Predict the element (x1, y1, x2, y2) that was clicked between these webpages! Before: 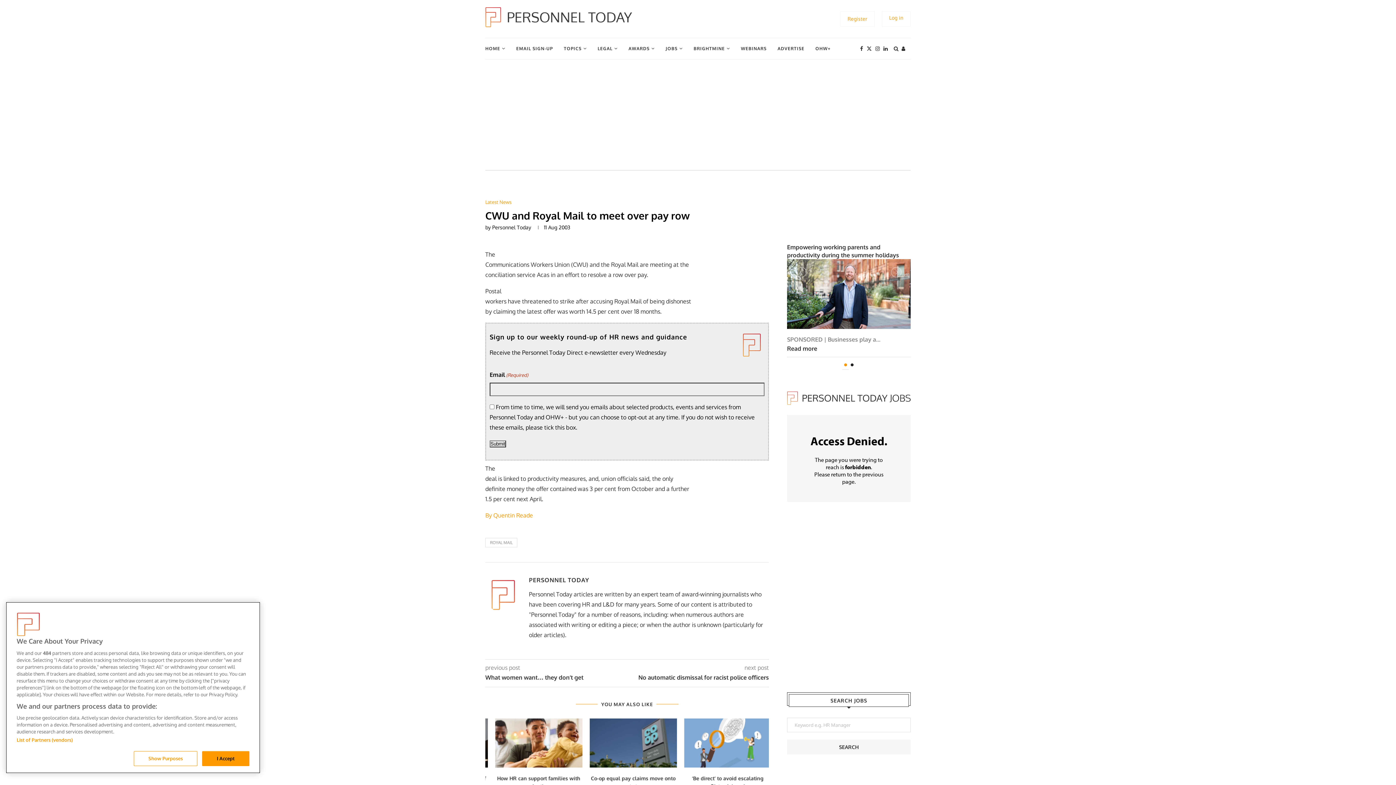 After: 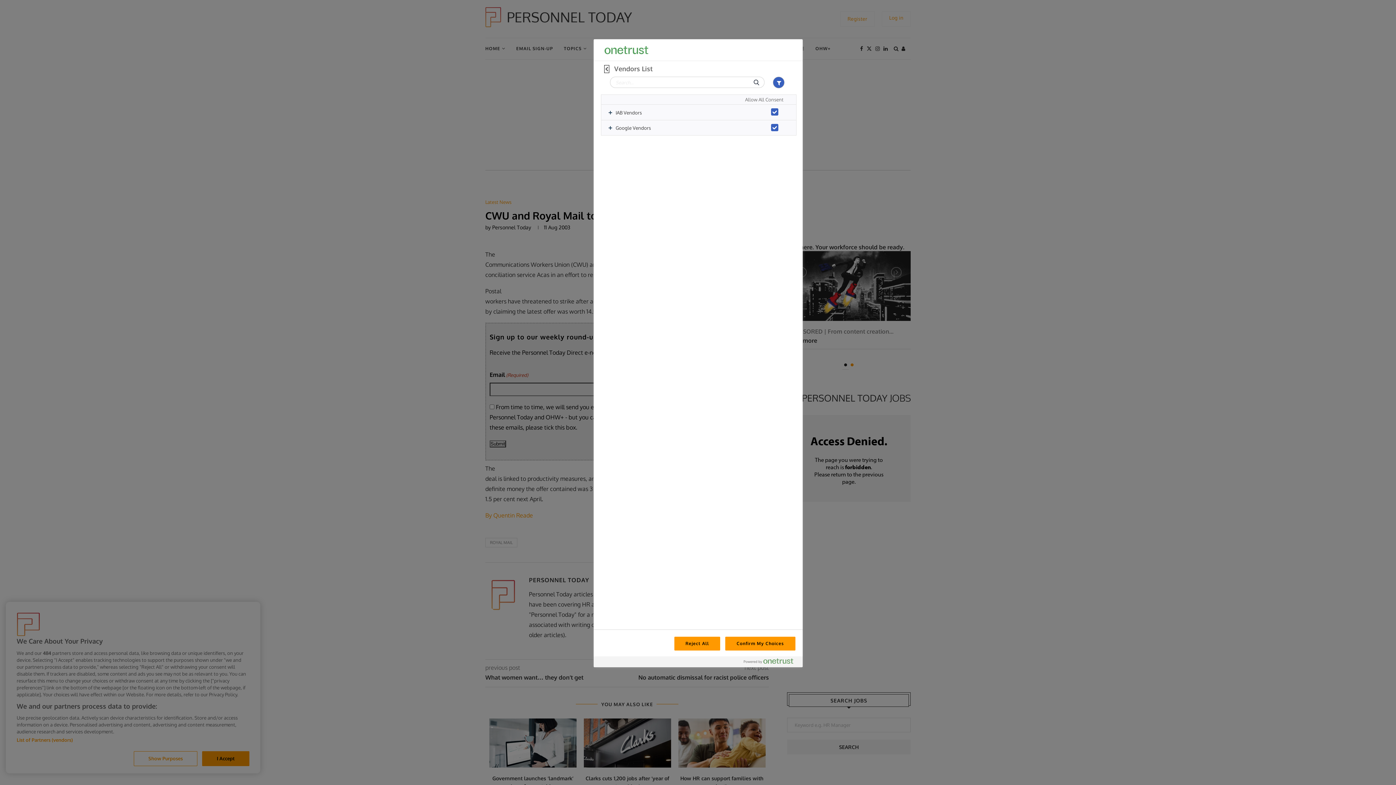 Action: bbox: (16, 737, 72, 743) label: List of Partners (vendors)